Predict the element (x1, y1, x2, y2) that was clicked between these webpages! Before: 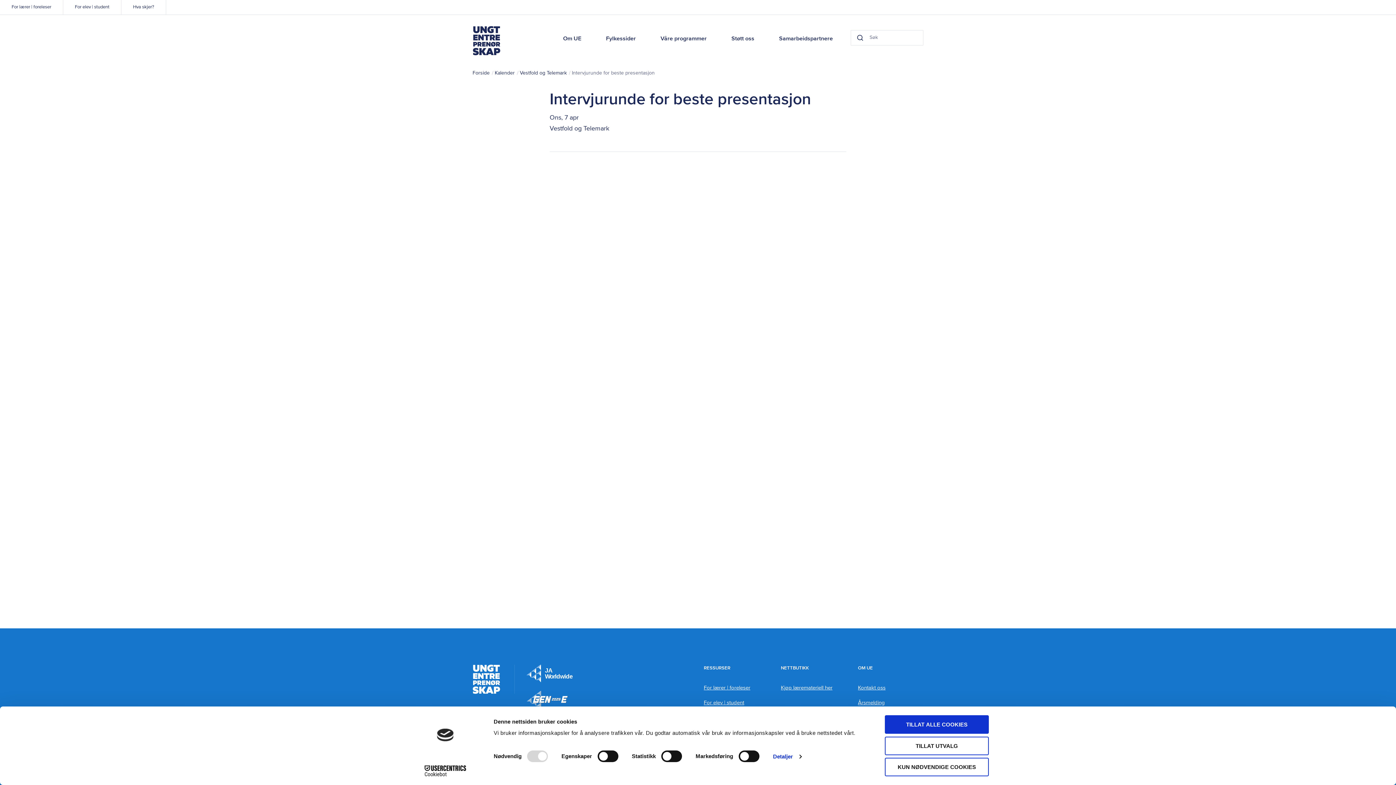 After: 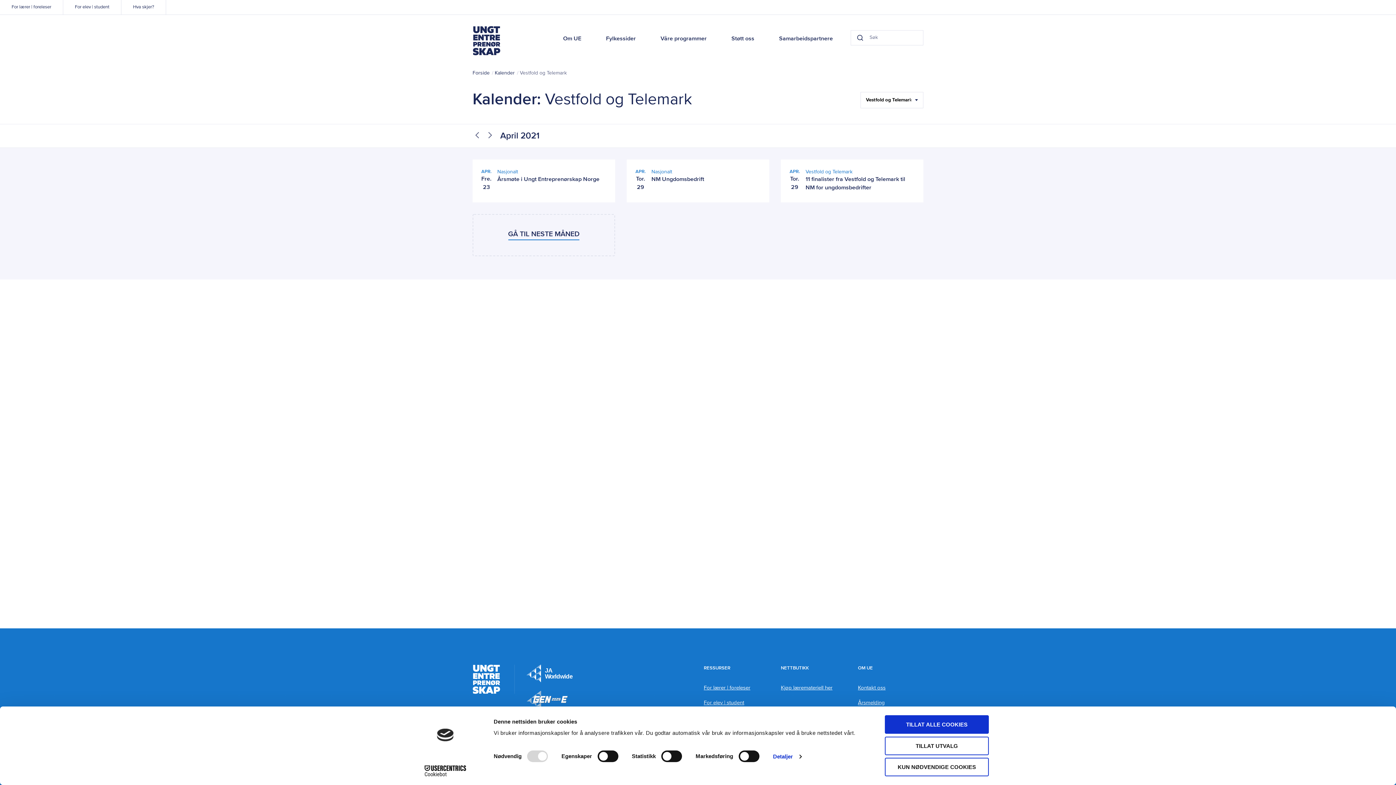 Action: label: Vestfold og Telemark bbox: (520, 70, 566, 75)